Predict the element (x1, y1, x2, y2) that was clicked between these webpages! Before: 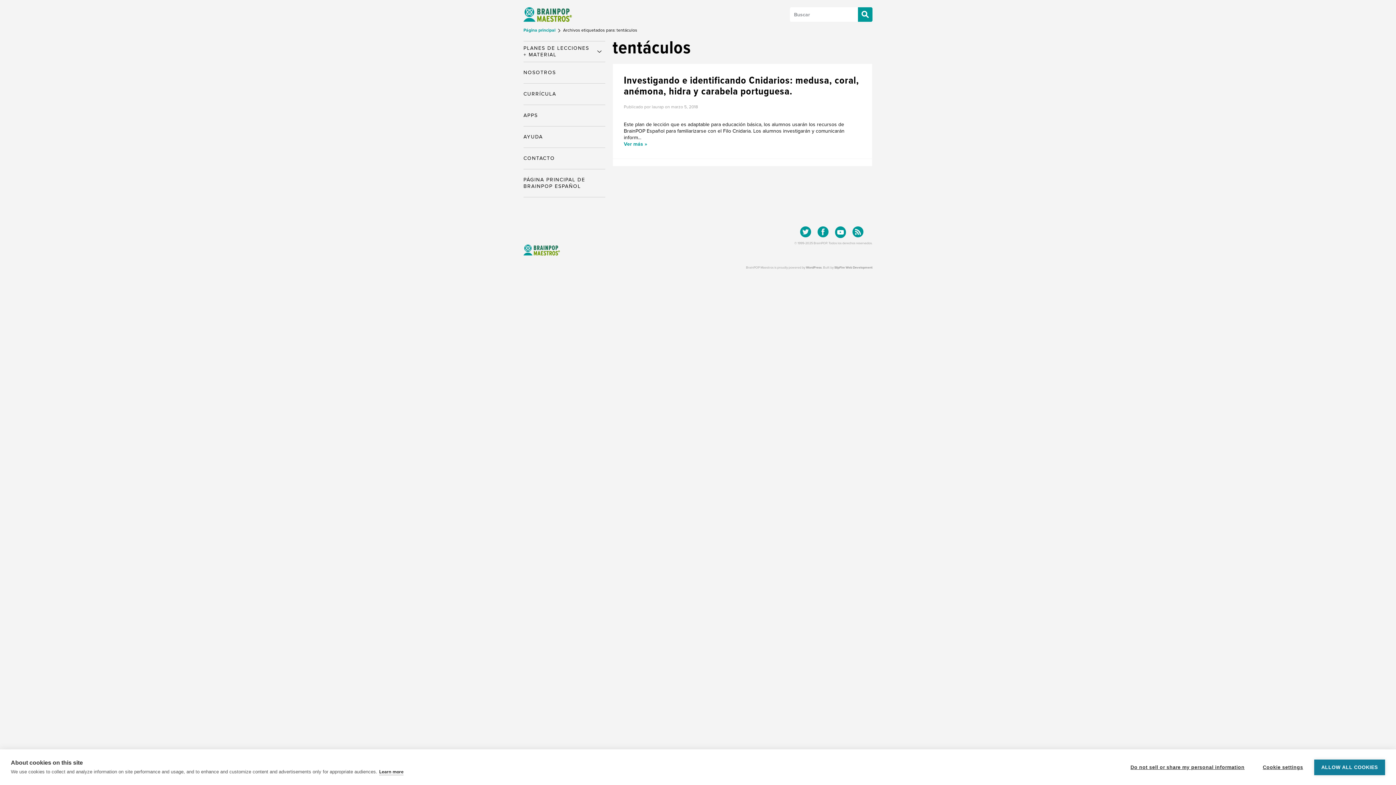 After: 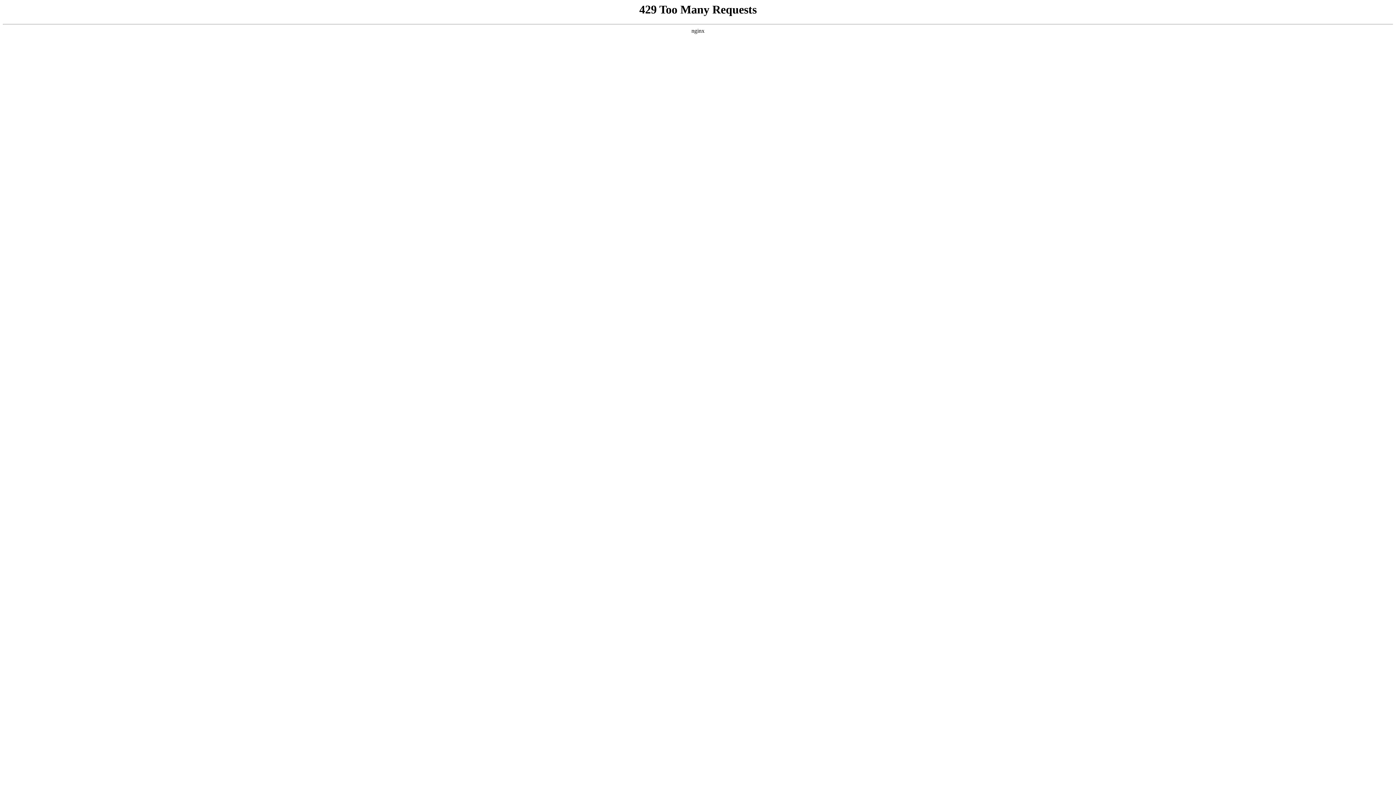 Action: label: AYUDA bbox: (523, 126, 605, 147)